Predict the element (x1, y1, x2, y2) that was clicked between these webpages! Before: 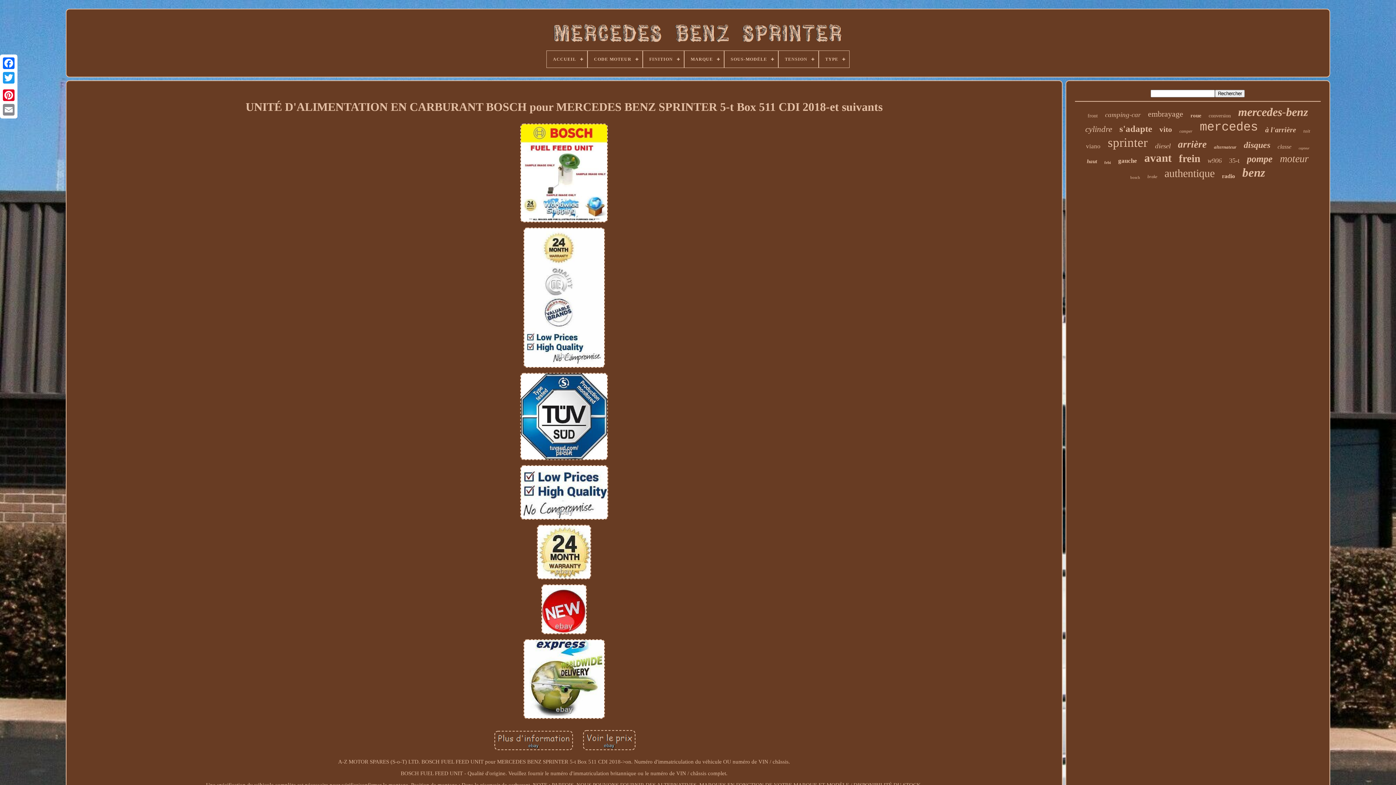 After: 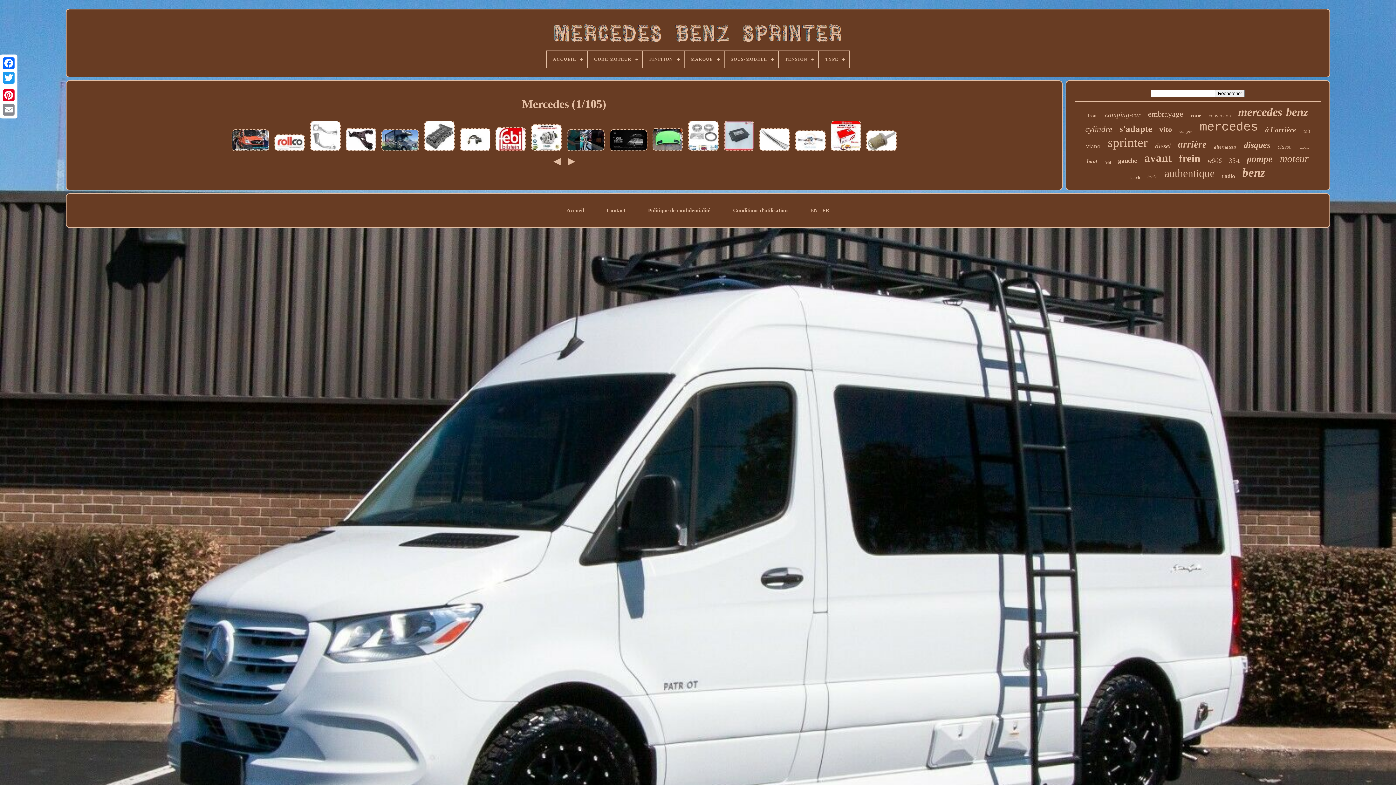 Action: bbox: (1200, 120, 1258, 134) label: mercedes